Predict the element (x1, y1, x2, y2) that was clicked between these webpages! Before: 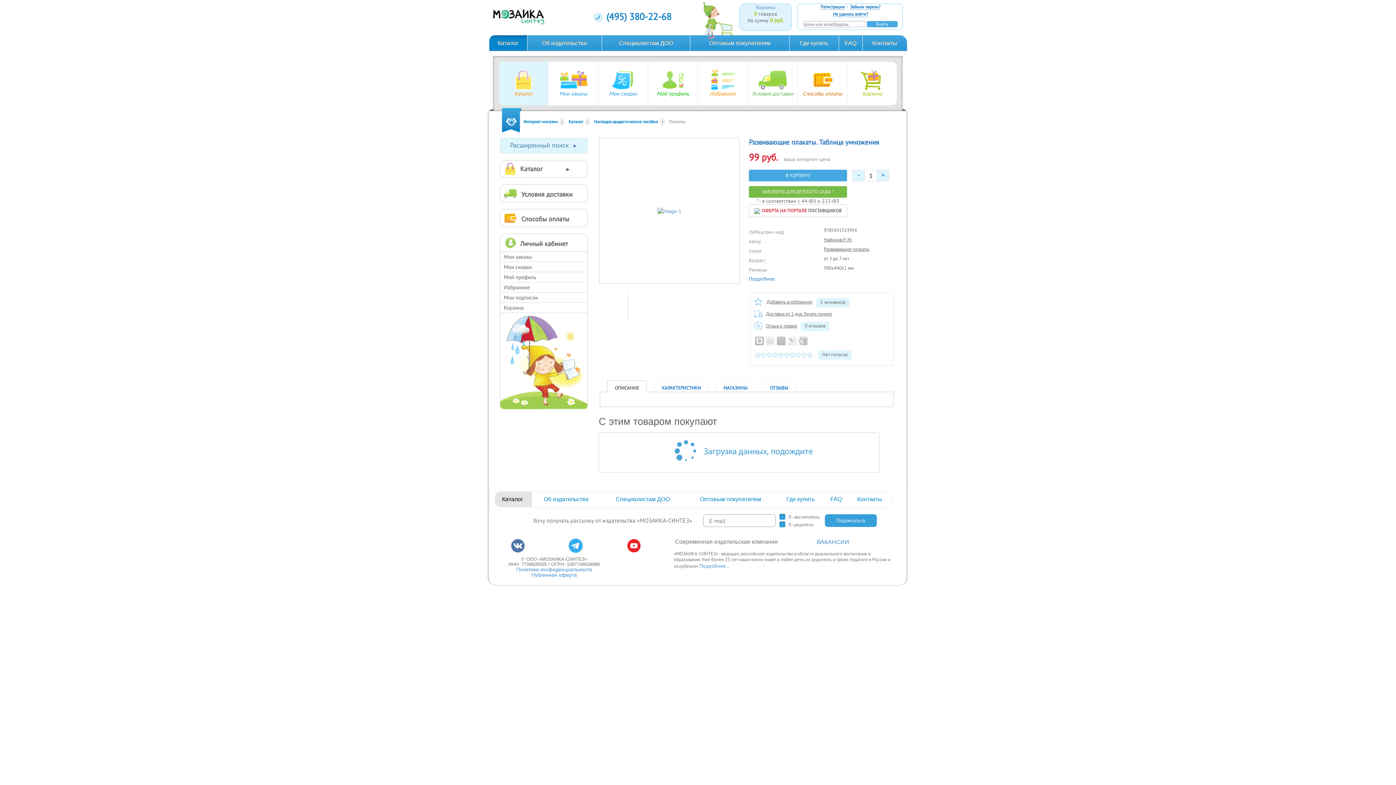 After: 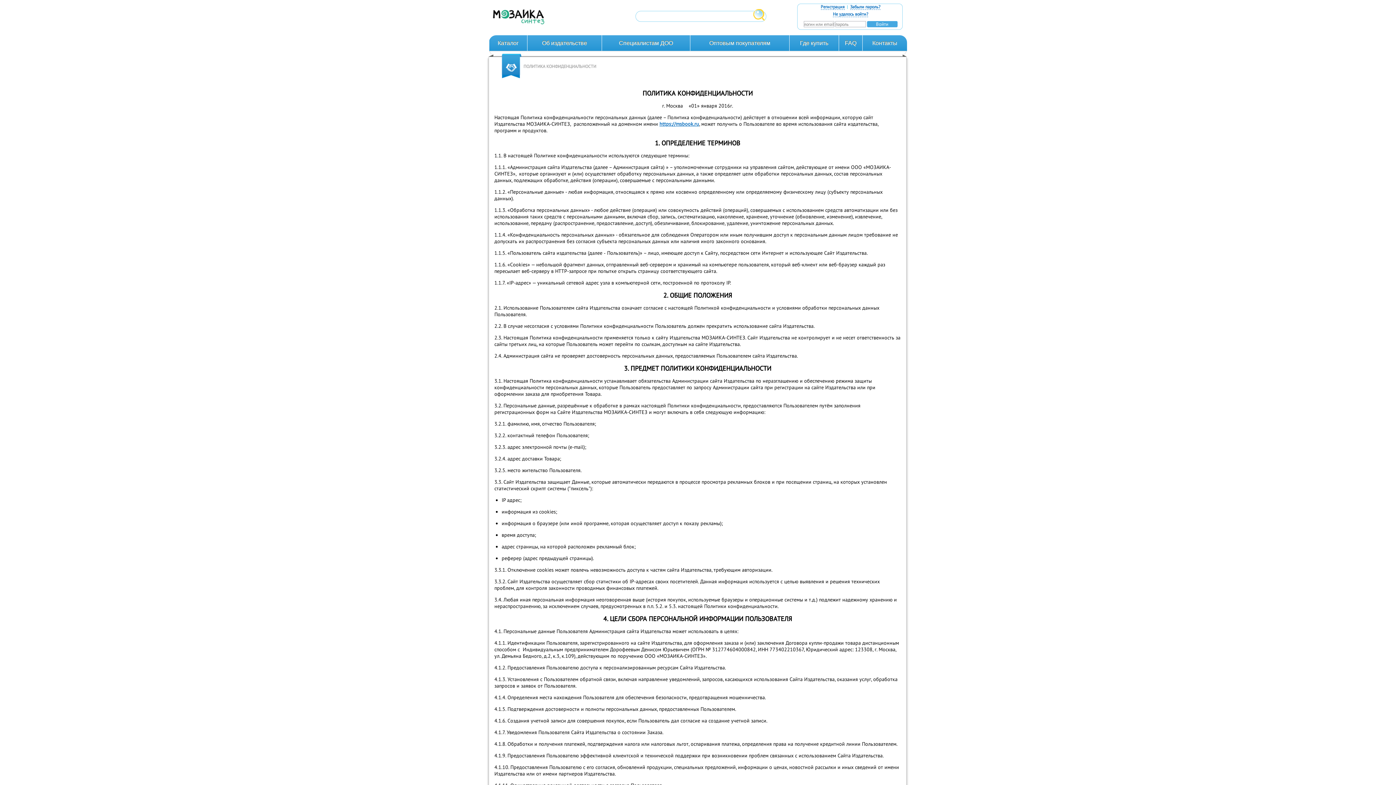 Action: bbox: (516, 566, 592, 572) label: Политика конфиденциальности